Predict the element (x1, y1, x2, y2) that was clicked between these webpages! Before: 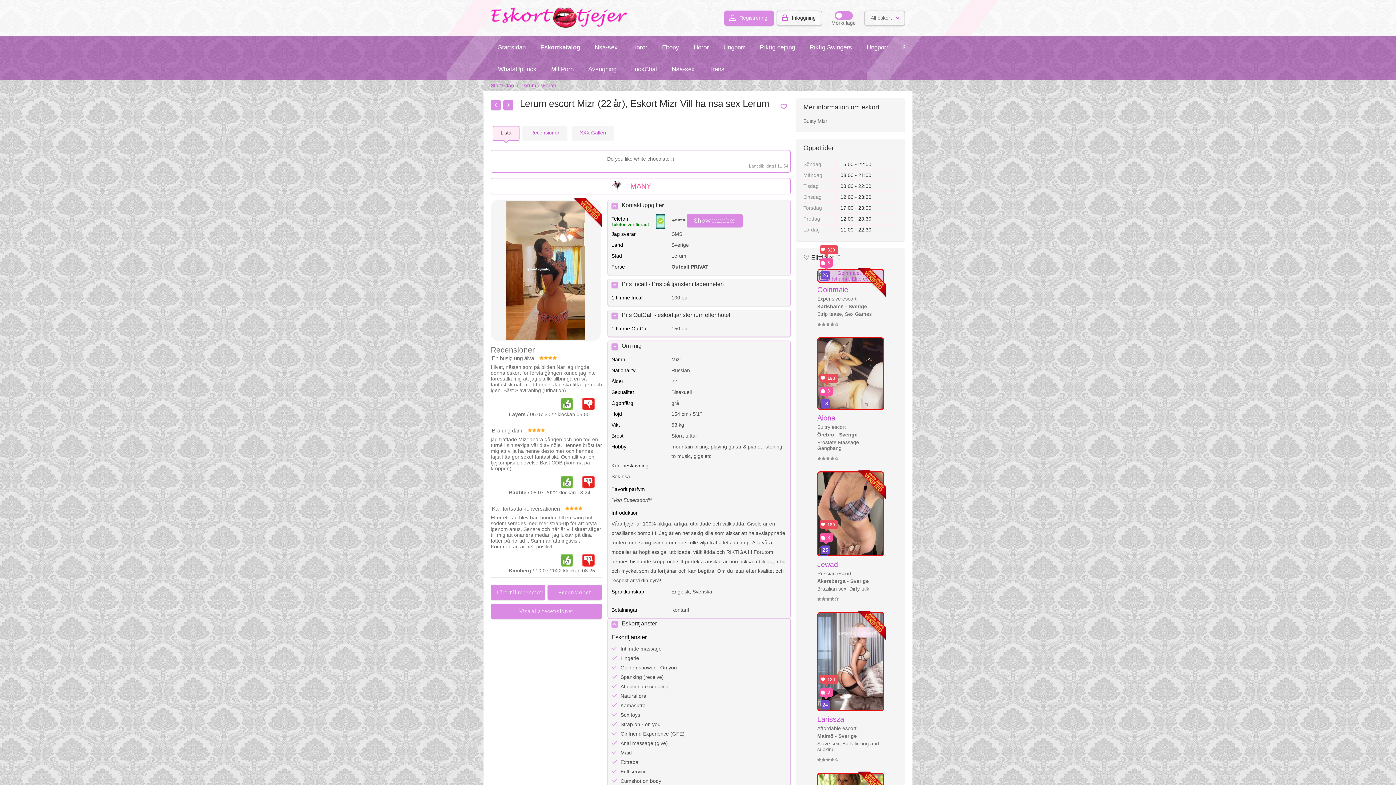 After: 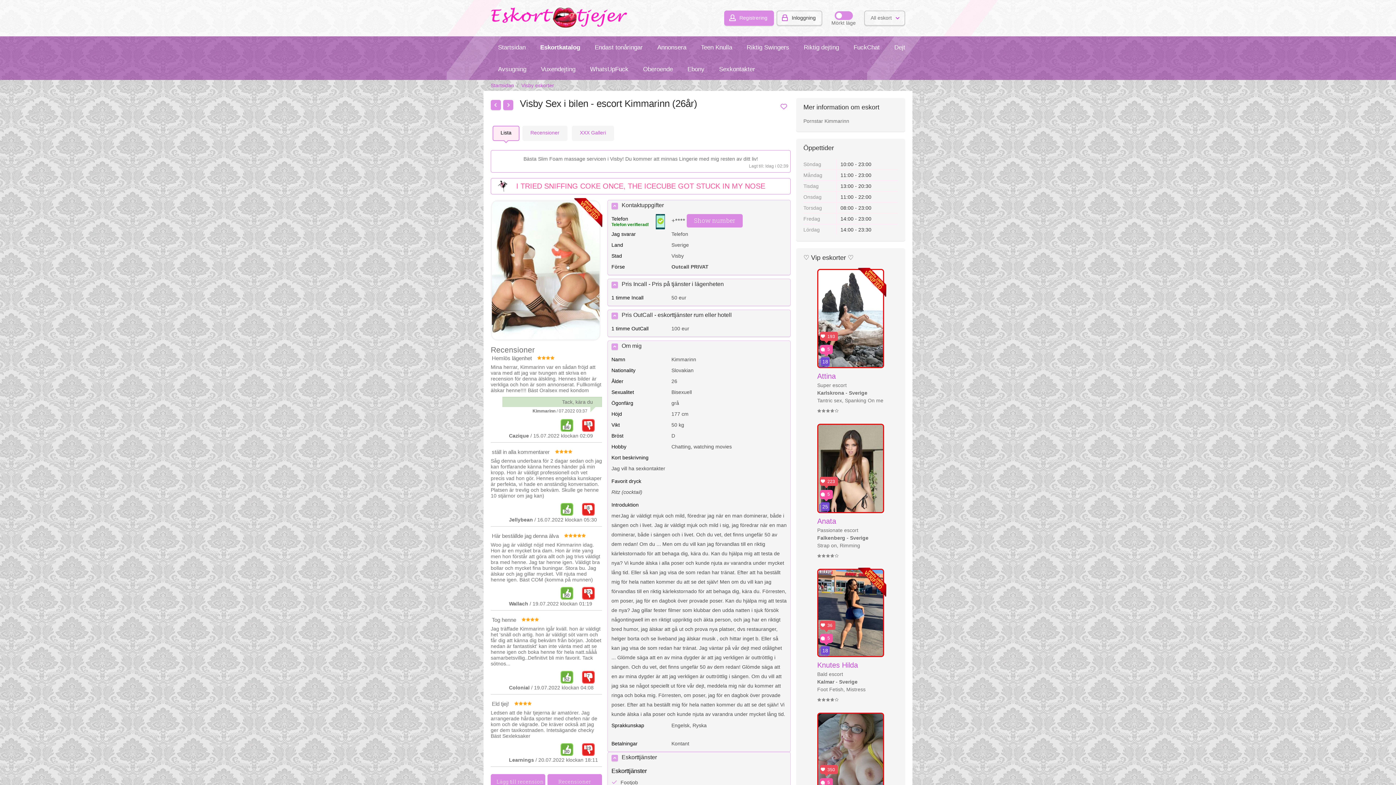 Action: bbox: (664, 60, 702, 77) label: Nsa-sex